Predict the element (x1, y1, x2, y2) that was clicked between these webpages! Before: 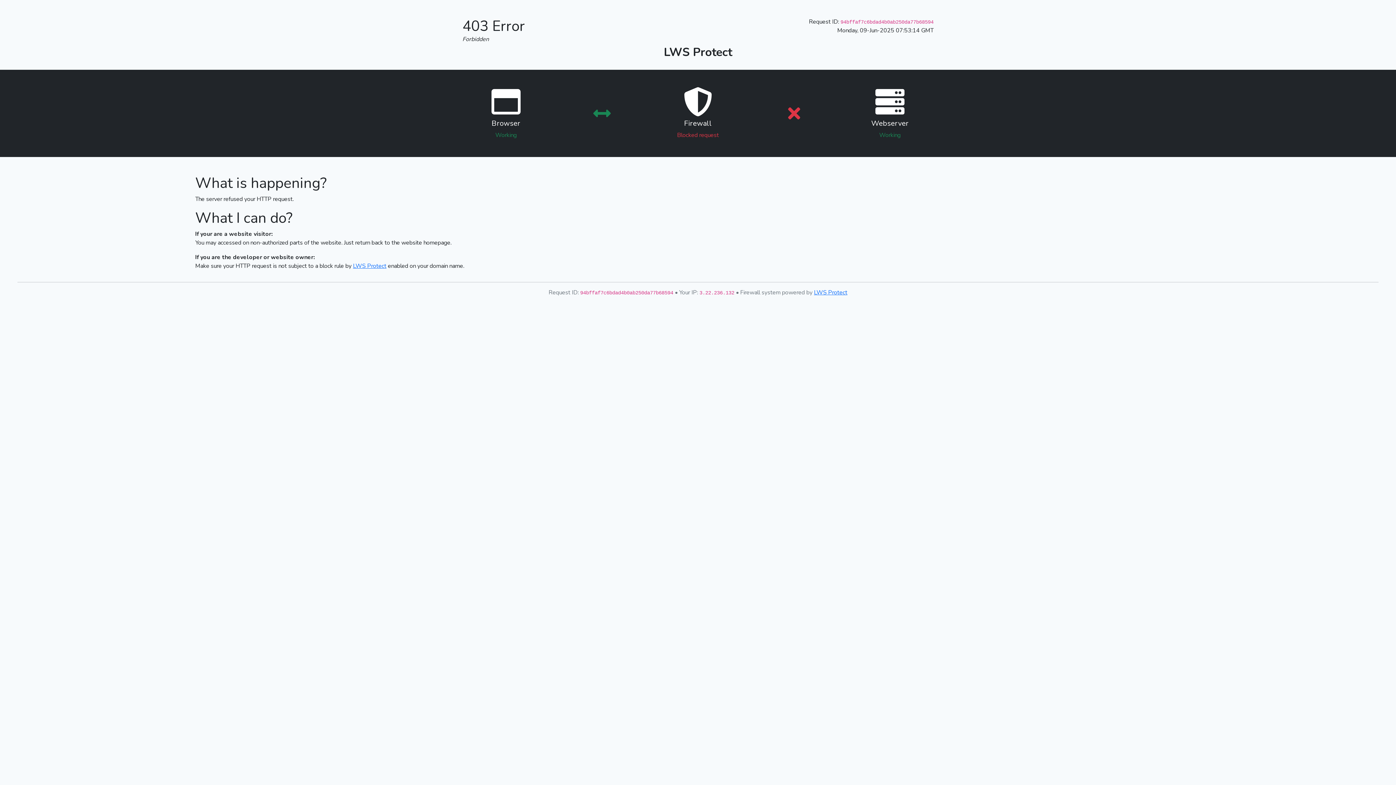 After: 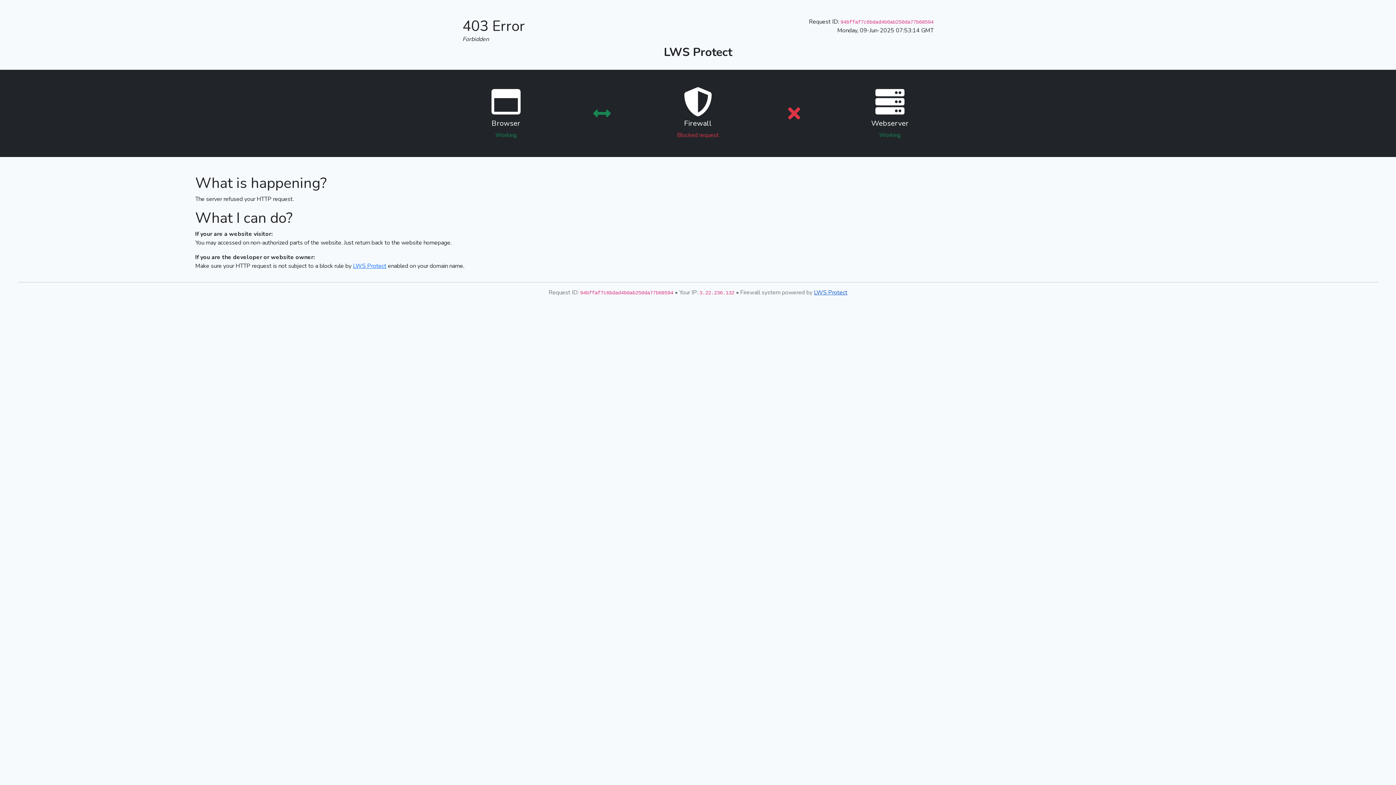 Action: label: LWS Protect bbox: (814, 288, 847, 296)